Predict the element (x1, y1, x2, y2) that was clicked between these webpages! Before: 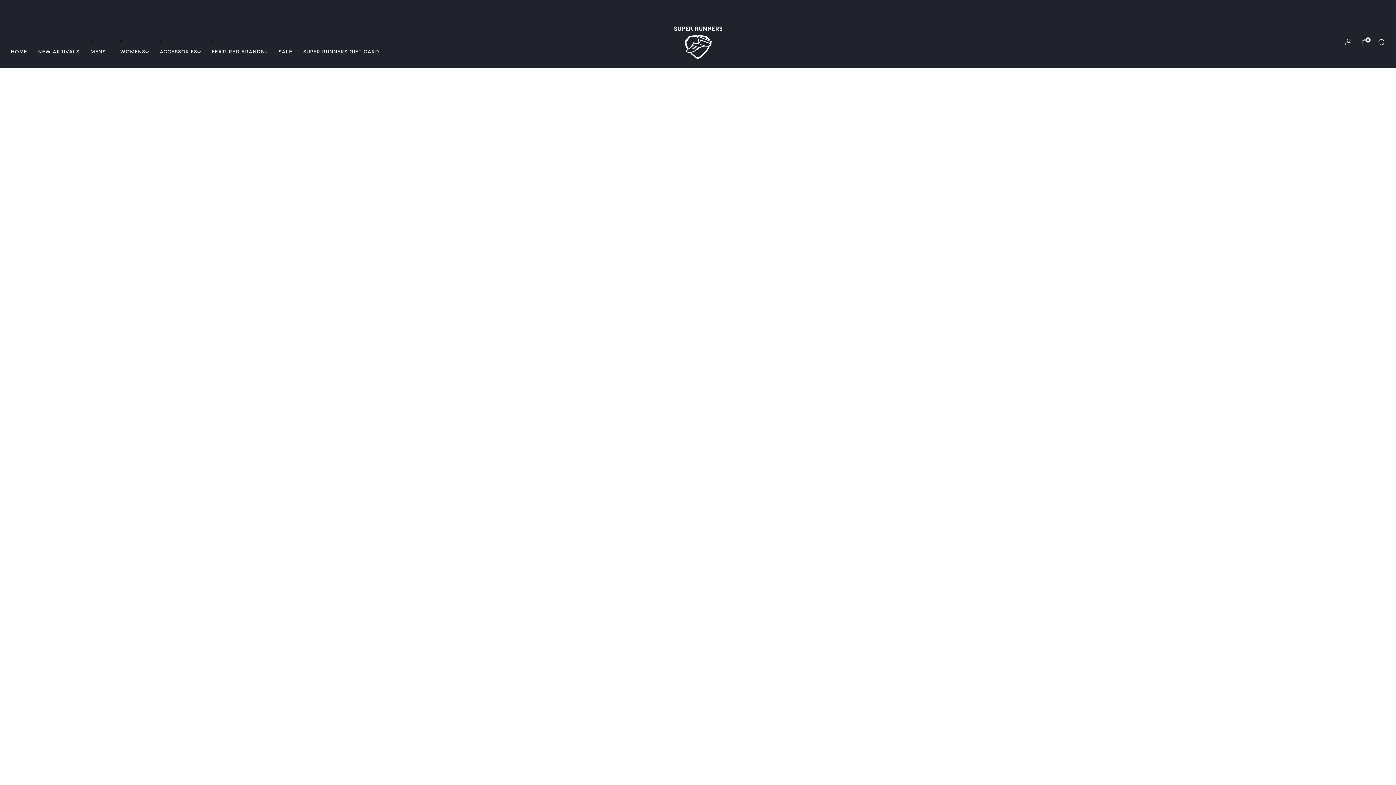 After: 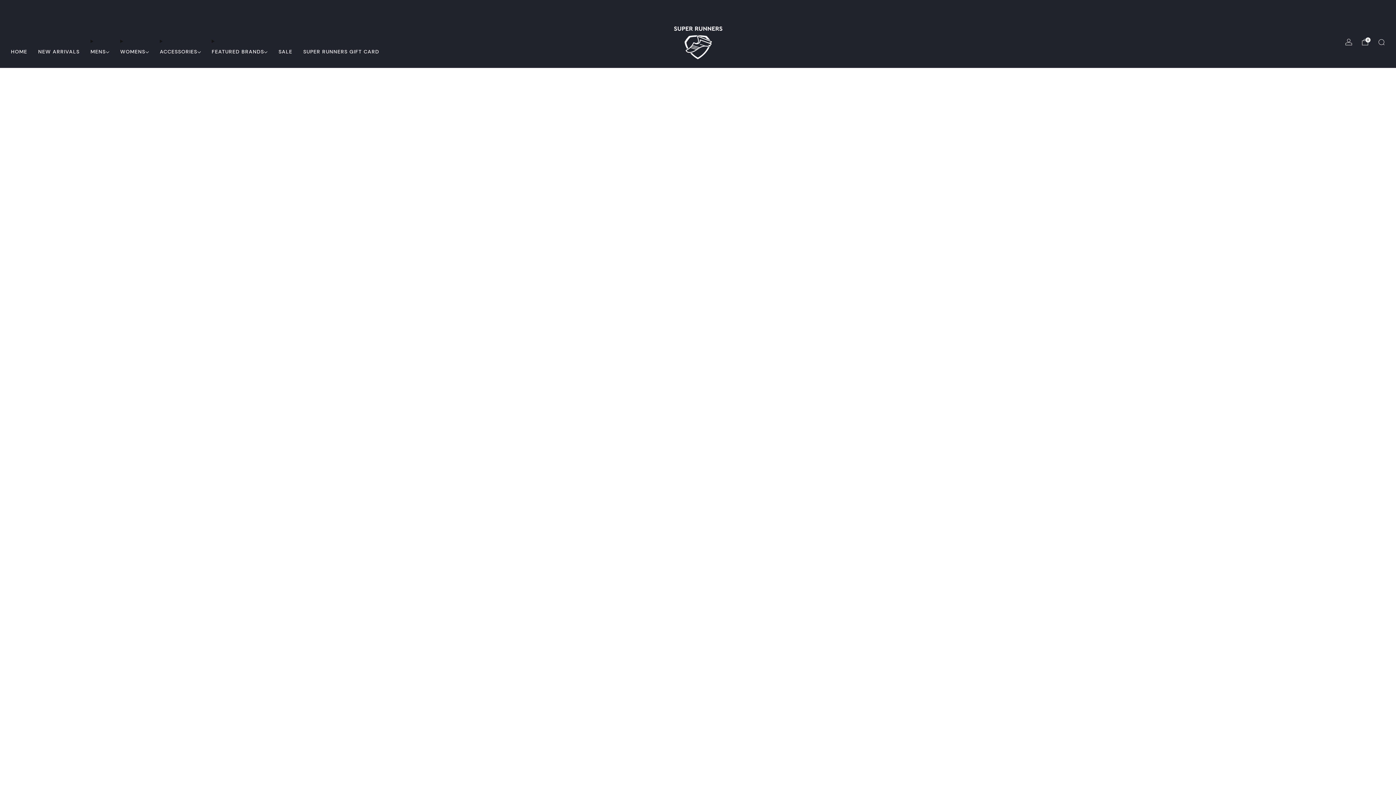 Action: label: NEW ARRIVALS bbox: (38, 45, 79, 57)